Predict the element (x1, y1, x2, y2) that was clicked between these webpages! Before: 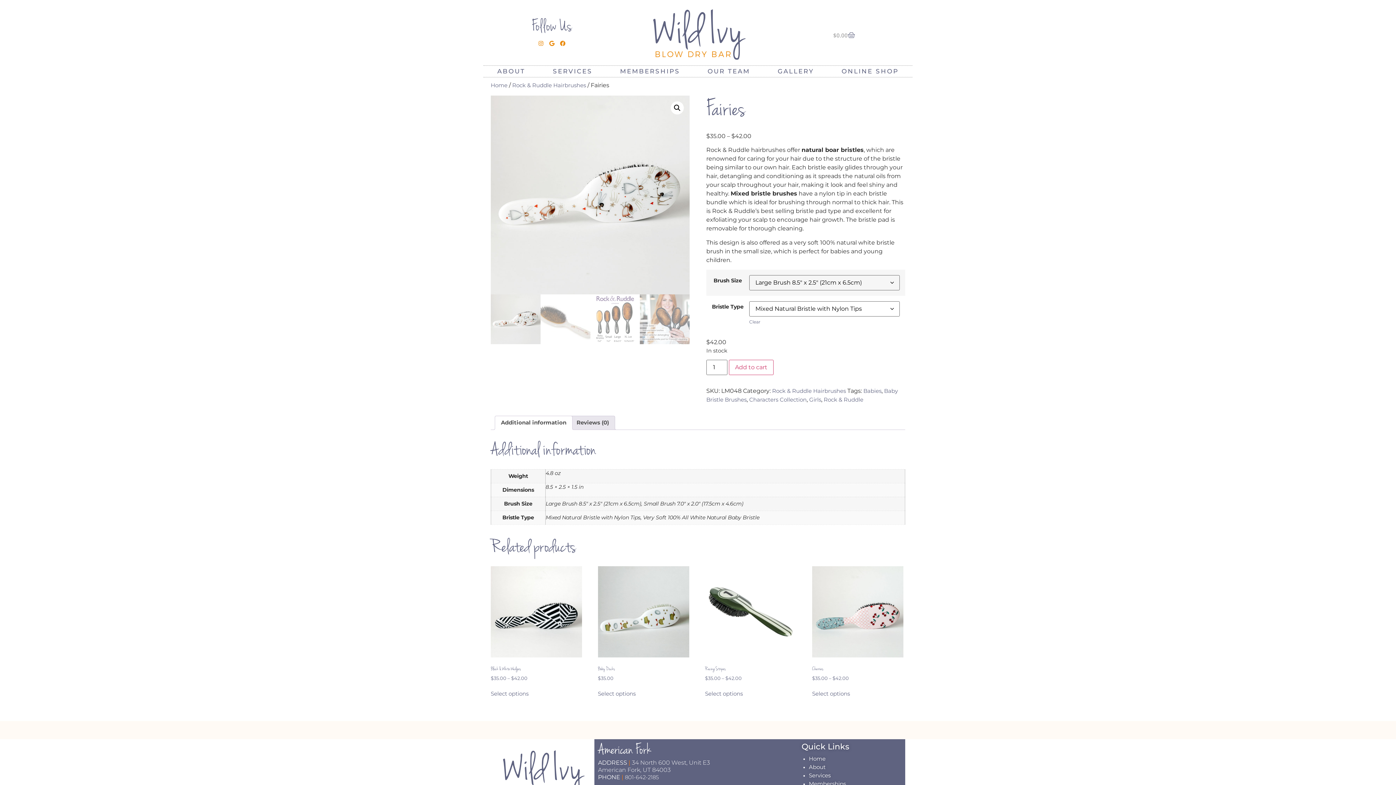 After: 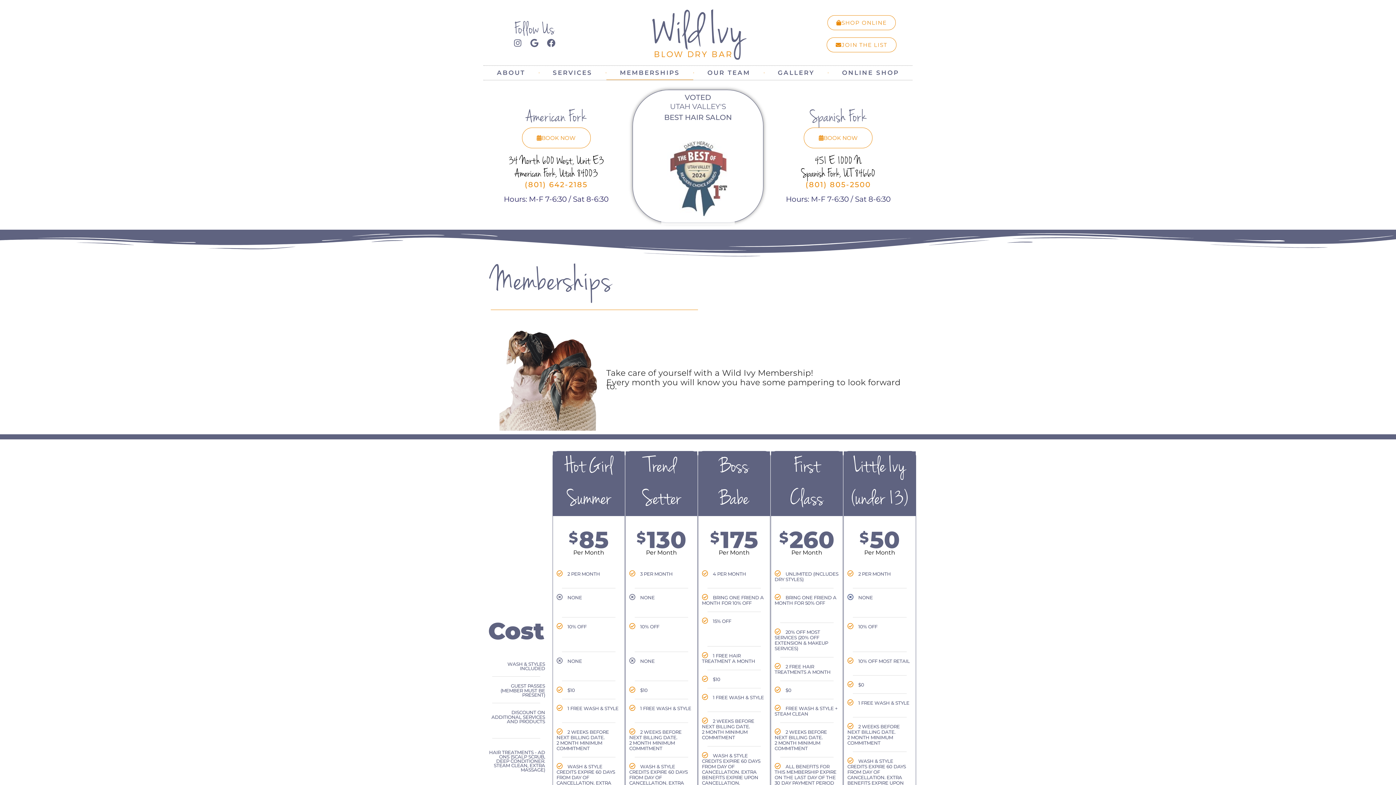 Action: label: MEMBERSHIPS bbox: (606, 65, 693, 77)